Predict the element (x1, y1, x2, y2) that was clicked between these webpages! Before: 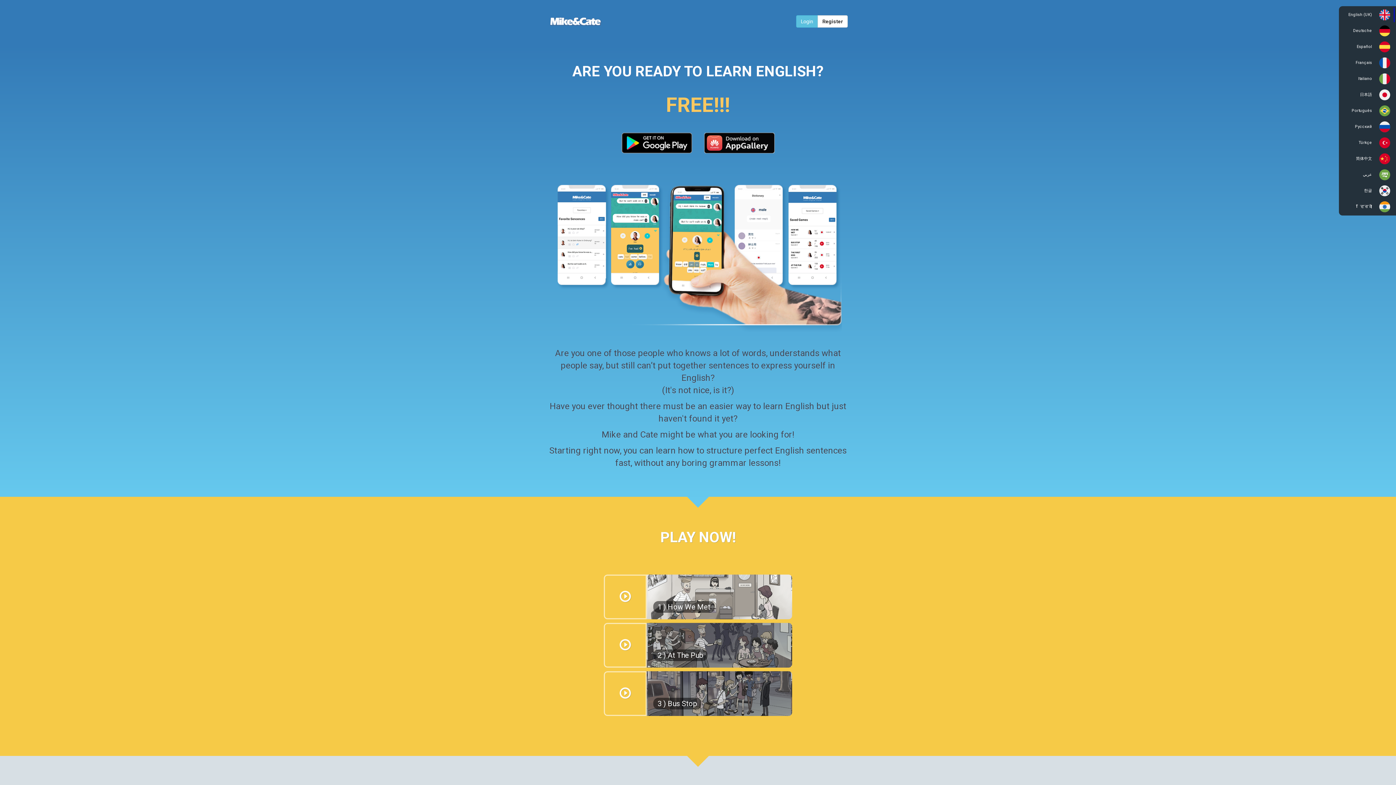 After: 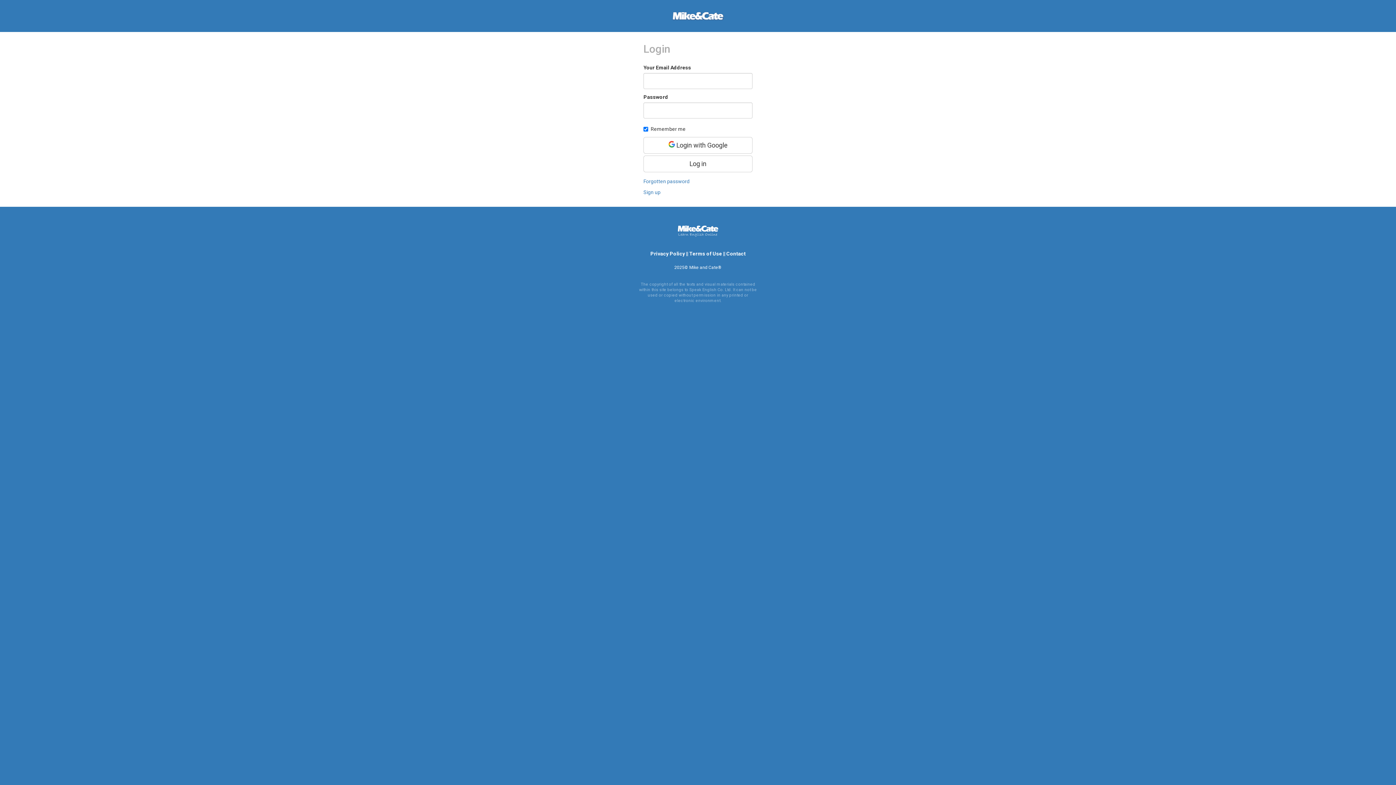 Action: label: Login bbox: (796, 15, 818, 27)